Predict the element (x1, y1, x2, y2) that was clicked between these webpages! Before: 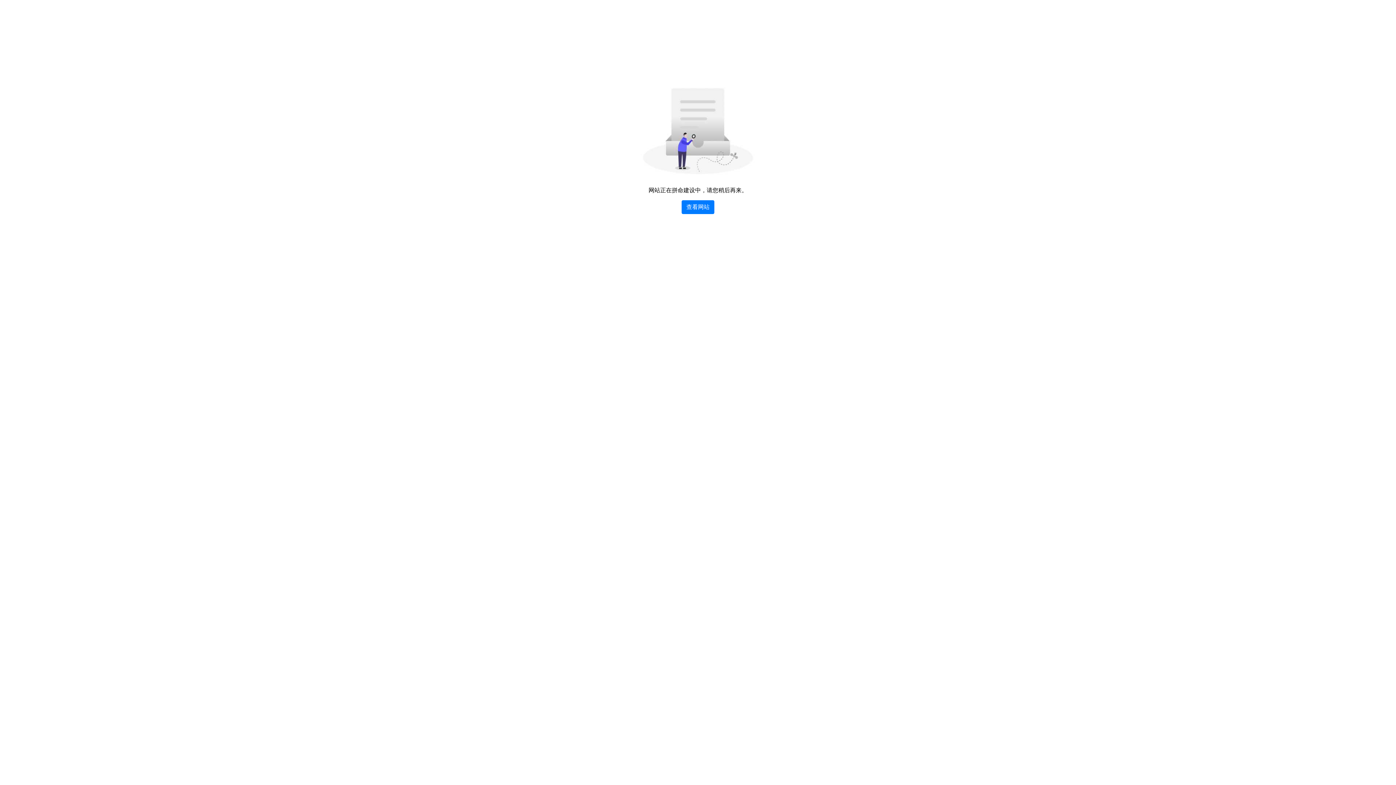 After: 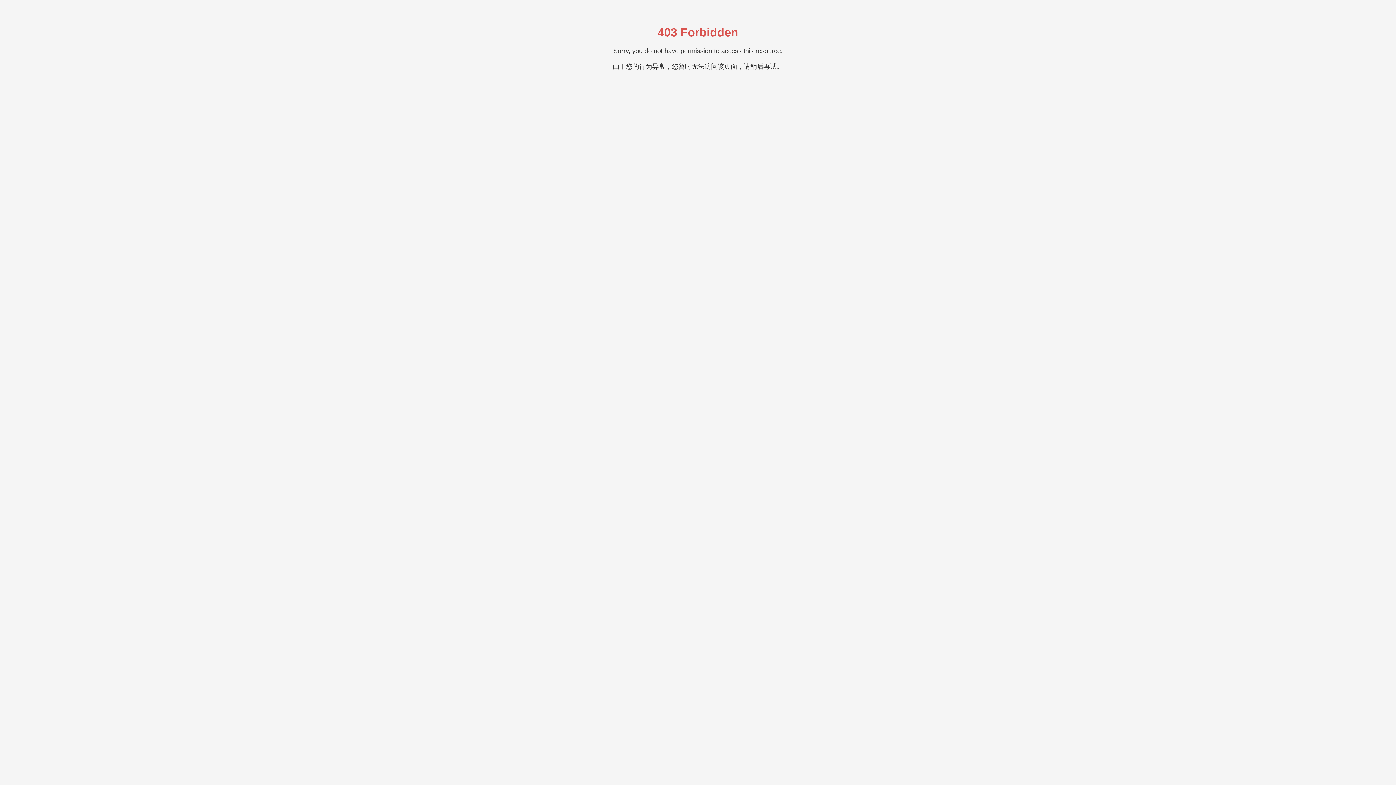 Action: label: 查看网站 bbox: (681, 200, 714, 214)